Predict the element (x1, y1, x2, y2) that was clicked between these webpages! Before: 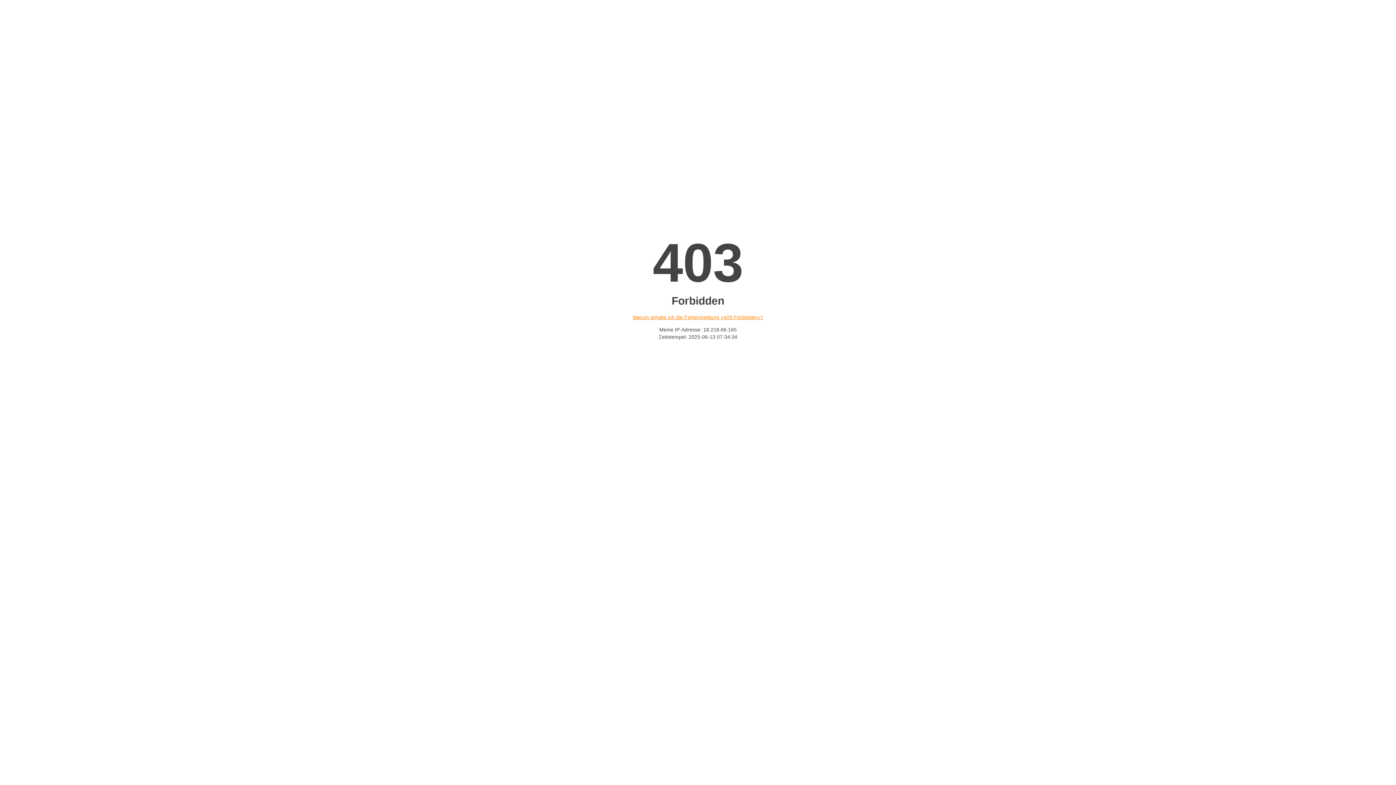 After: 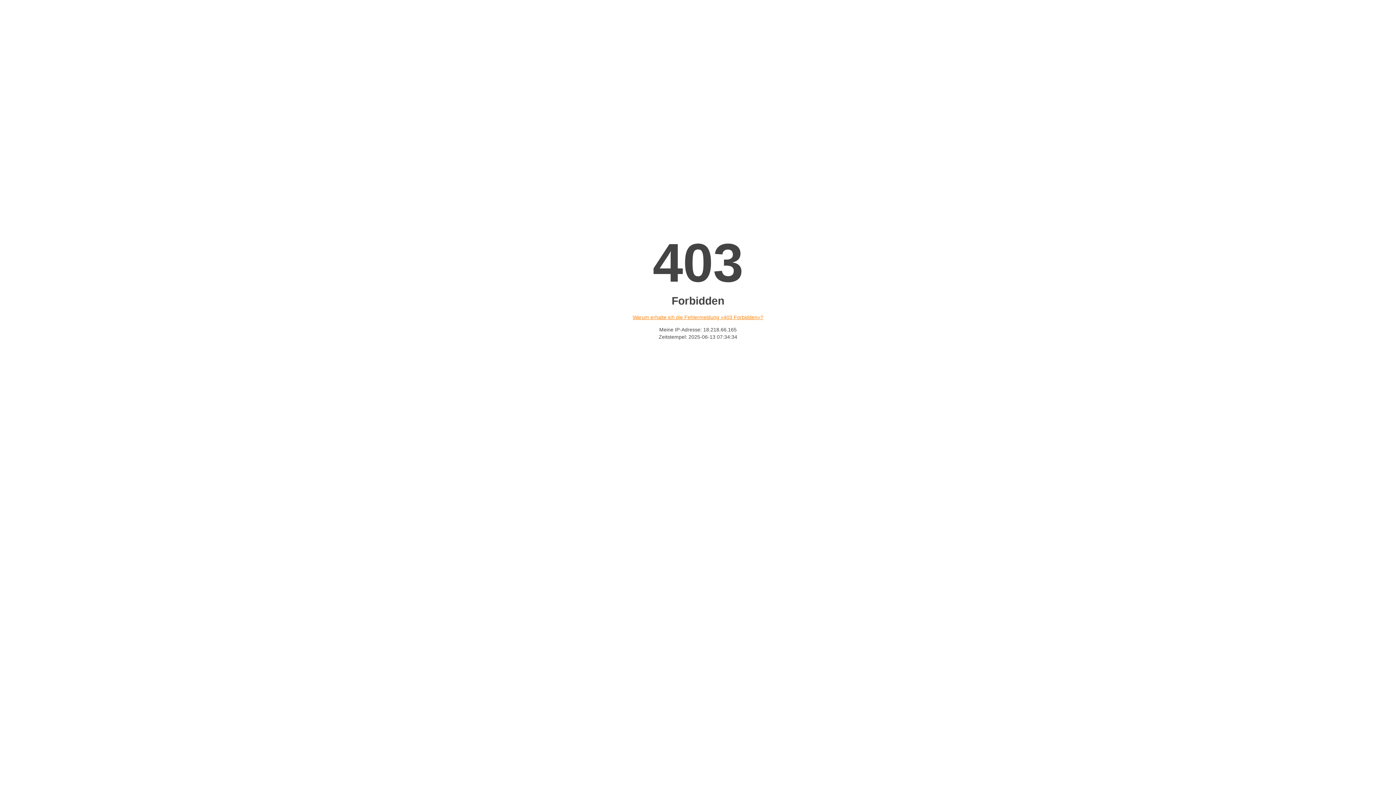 Action: bbox: (632, 314, 763, 320) label: Warum erhalte ich die Fehlermeldung «403 Forbidden»?